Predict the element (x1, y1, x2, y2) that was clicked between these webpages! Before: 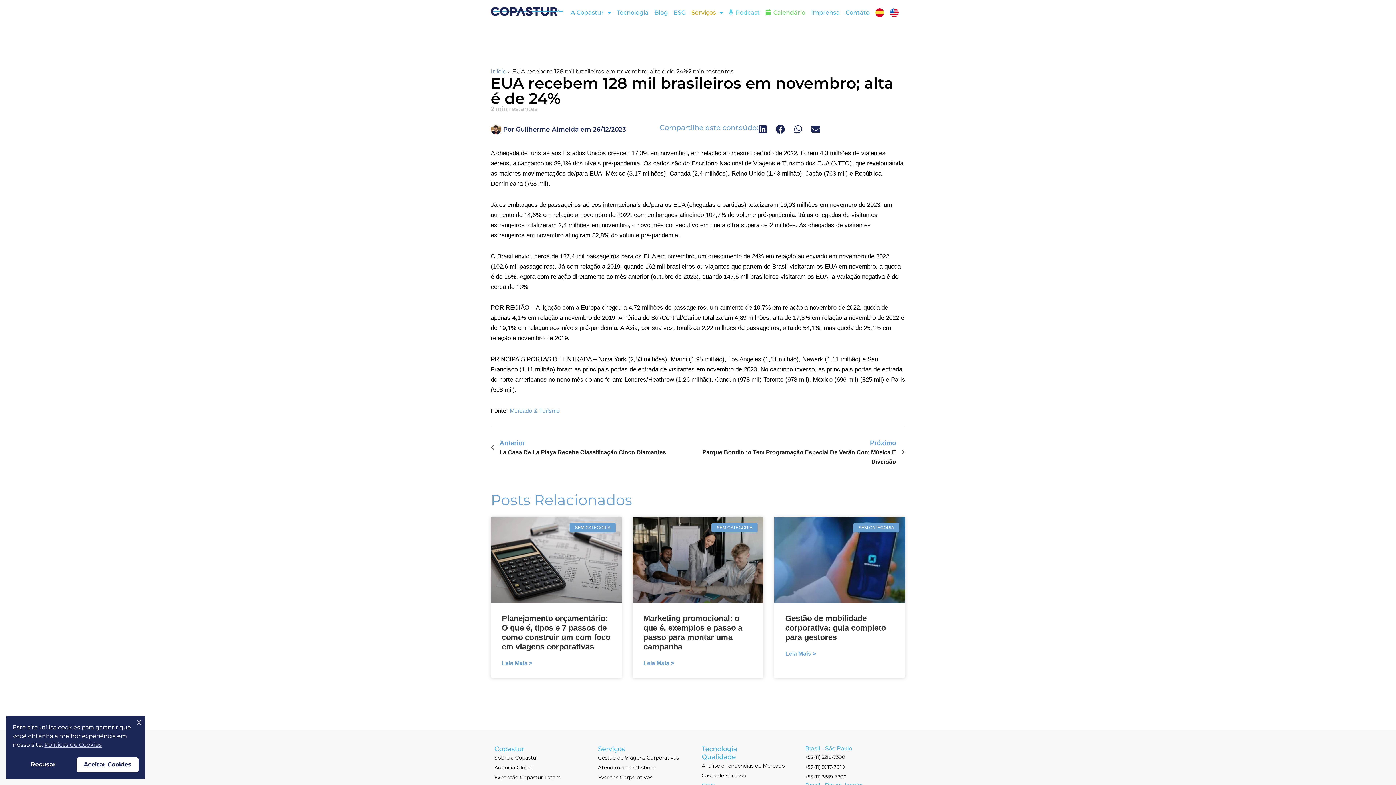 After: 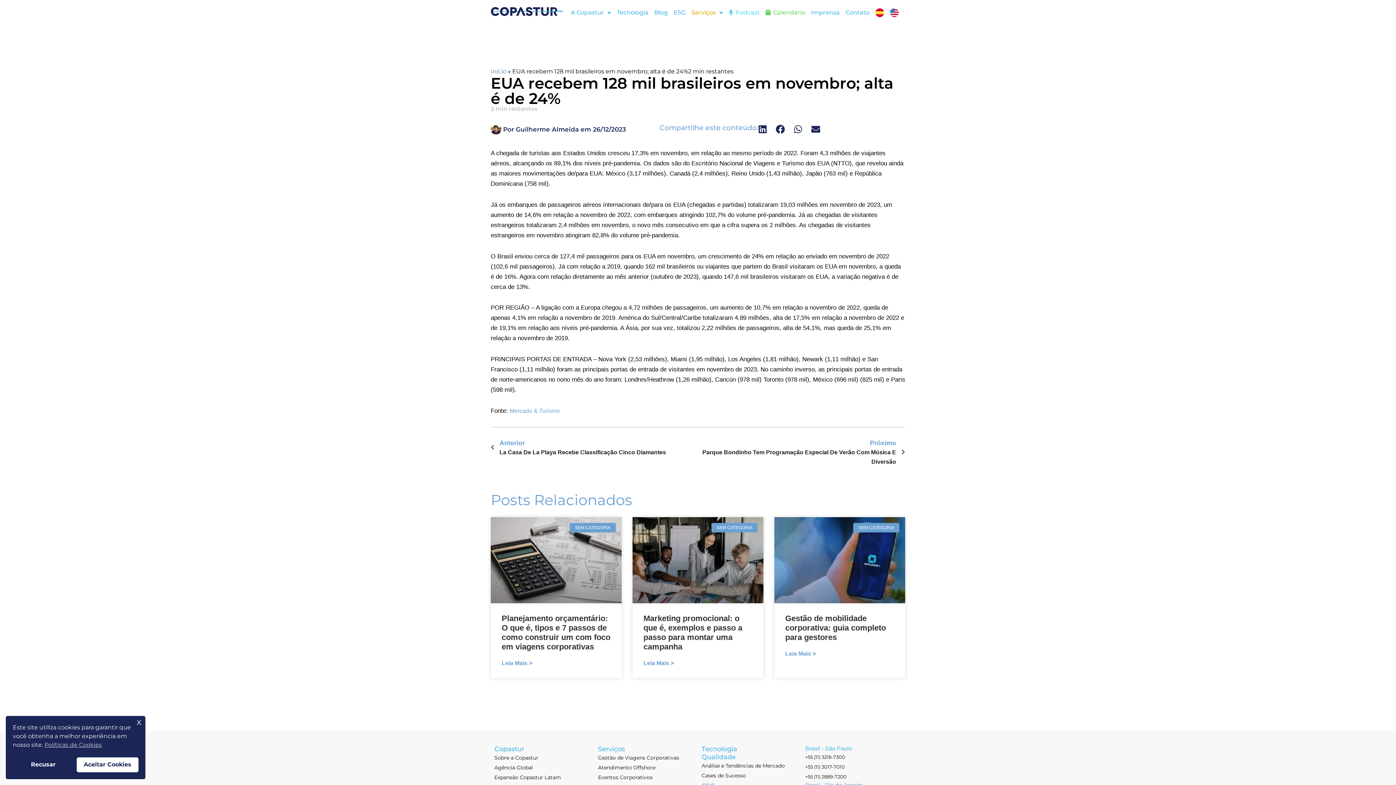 Action: bbox: (805, 764, 845, 770) label: +55 (11) 3017-7010